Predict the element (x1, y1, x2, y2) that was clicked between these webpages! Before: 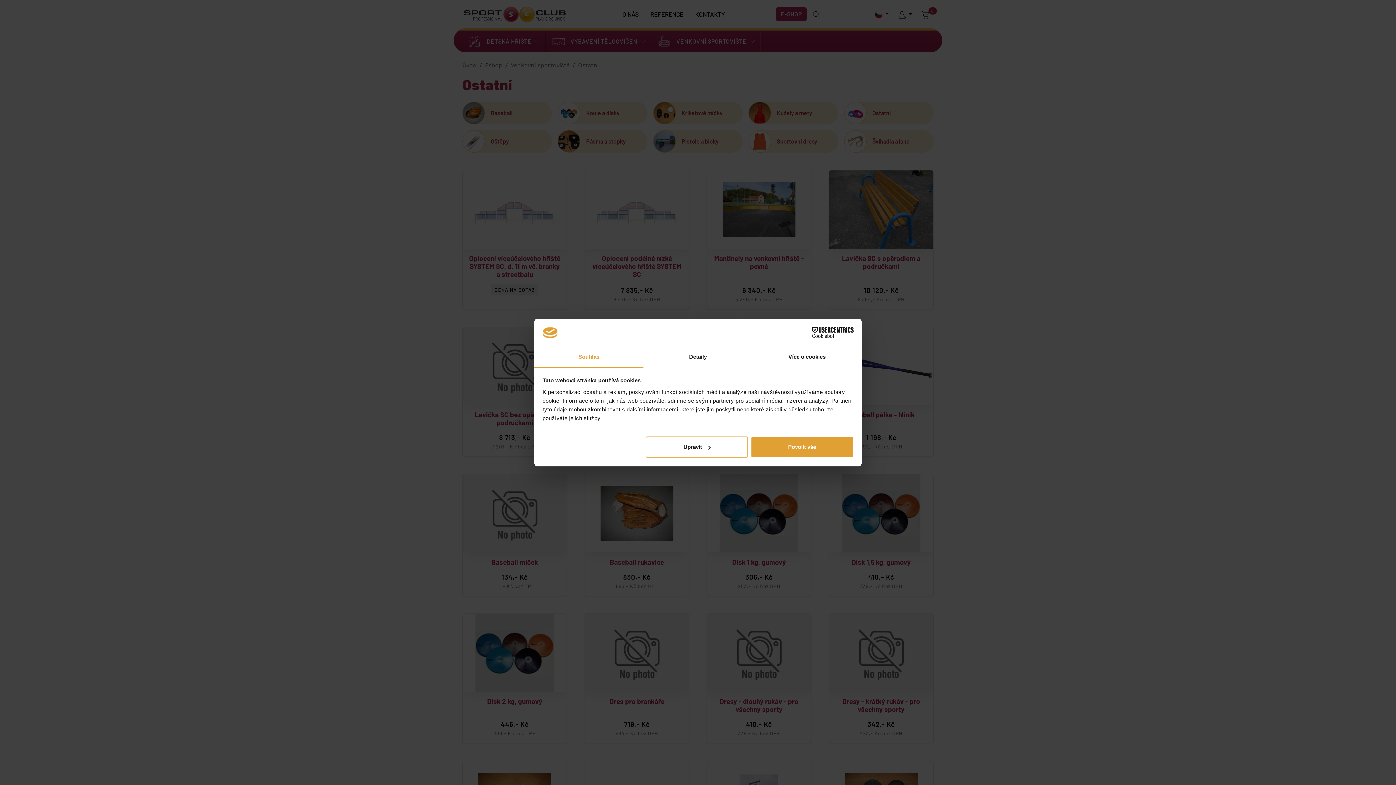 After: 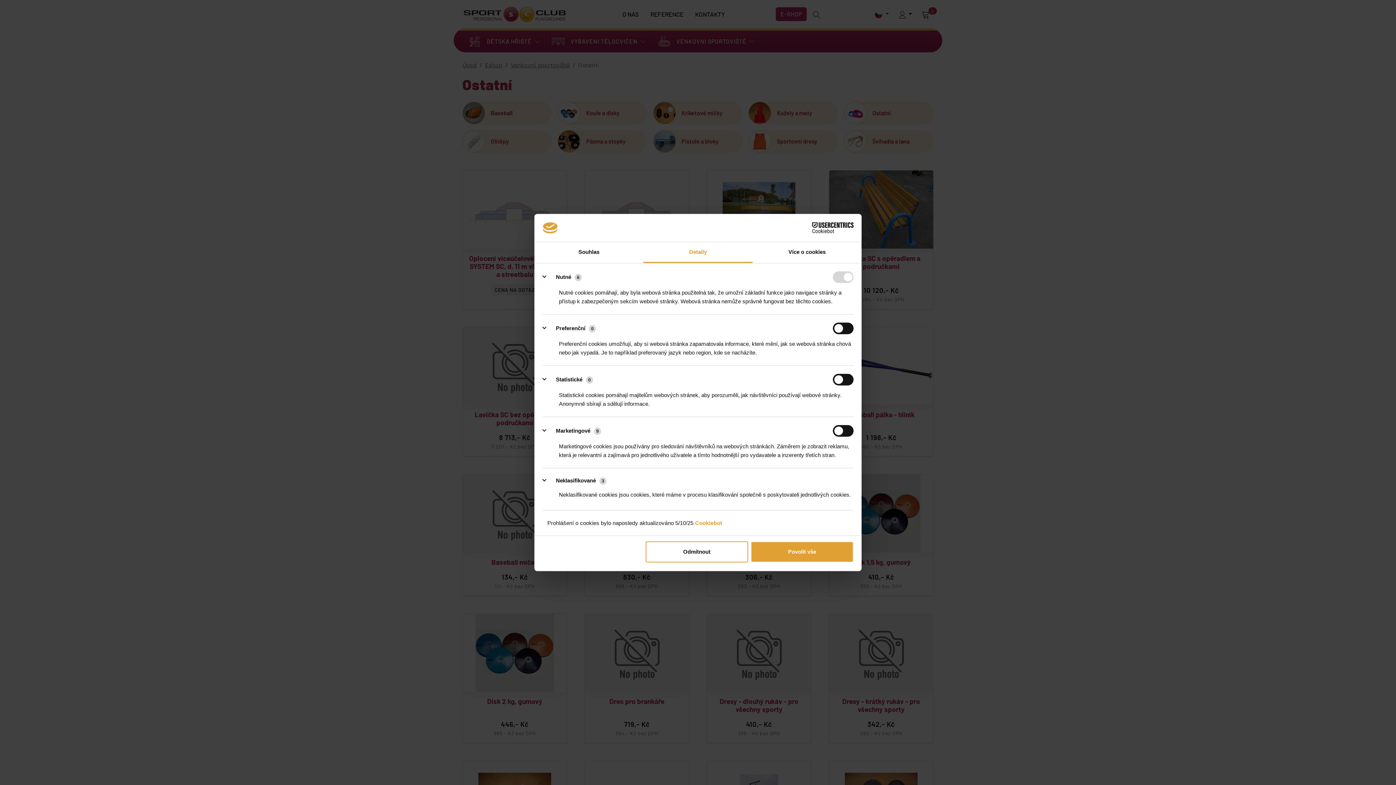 Action: label: Detaily bbox: (643, 347, 752, 367)